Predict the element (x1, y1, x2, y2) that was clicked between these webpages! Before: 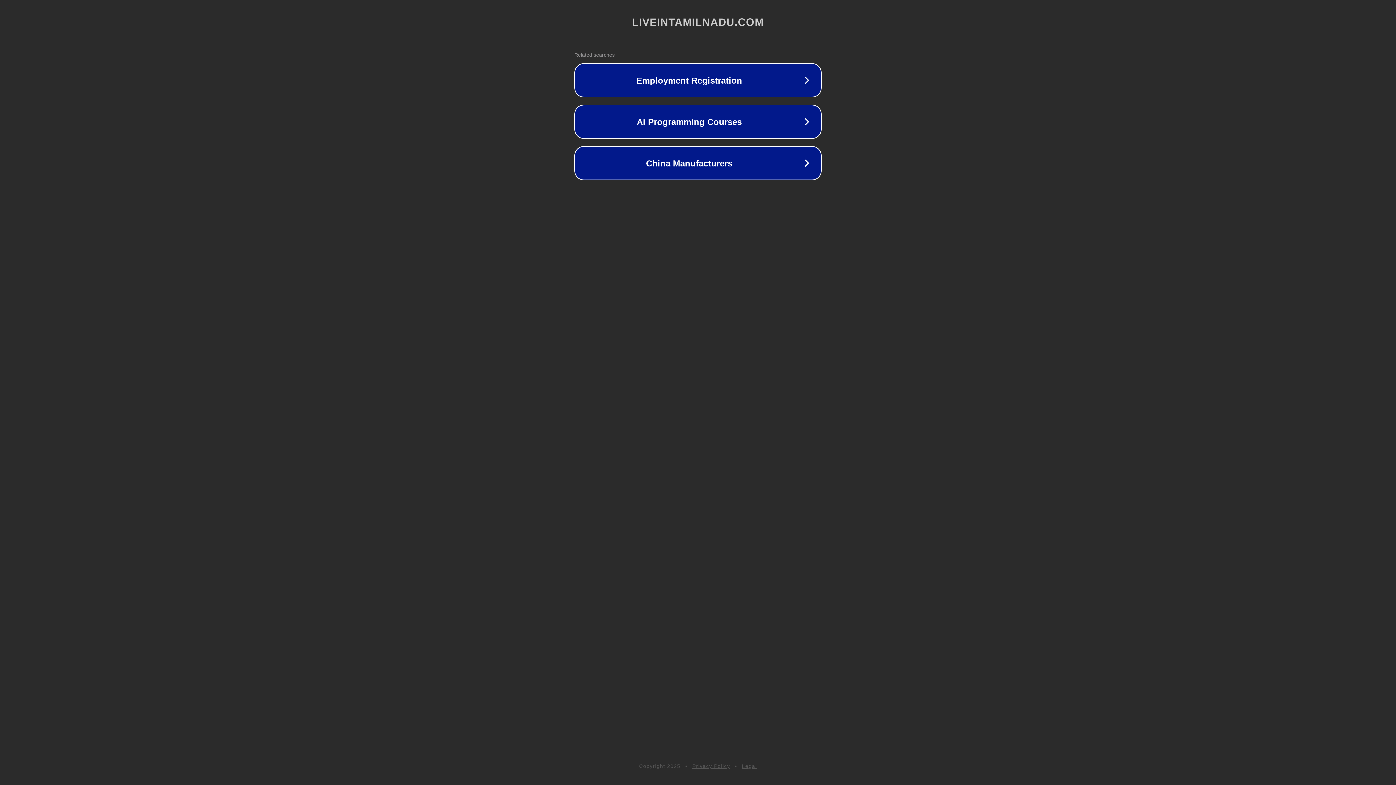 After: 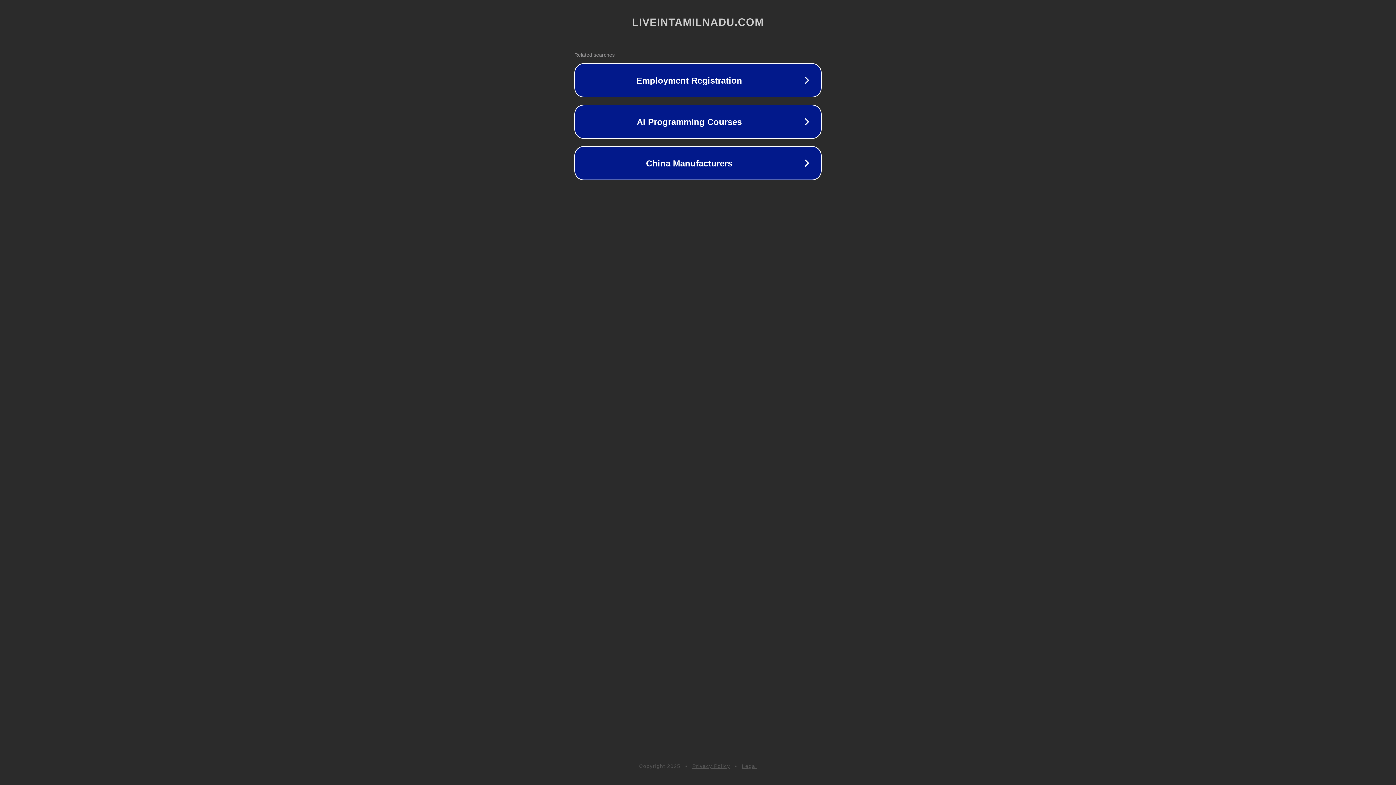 Action: bbox: (692, 763, 730, 769) label: Privacy Policy